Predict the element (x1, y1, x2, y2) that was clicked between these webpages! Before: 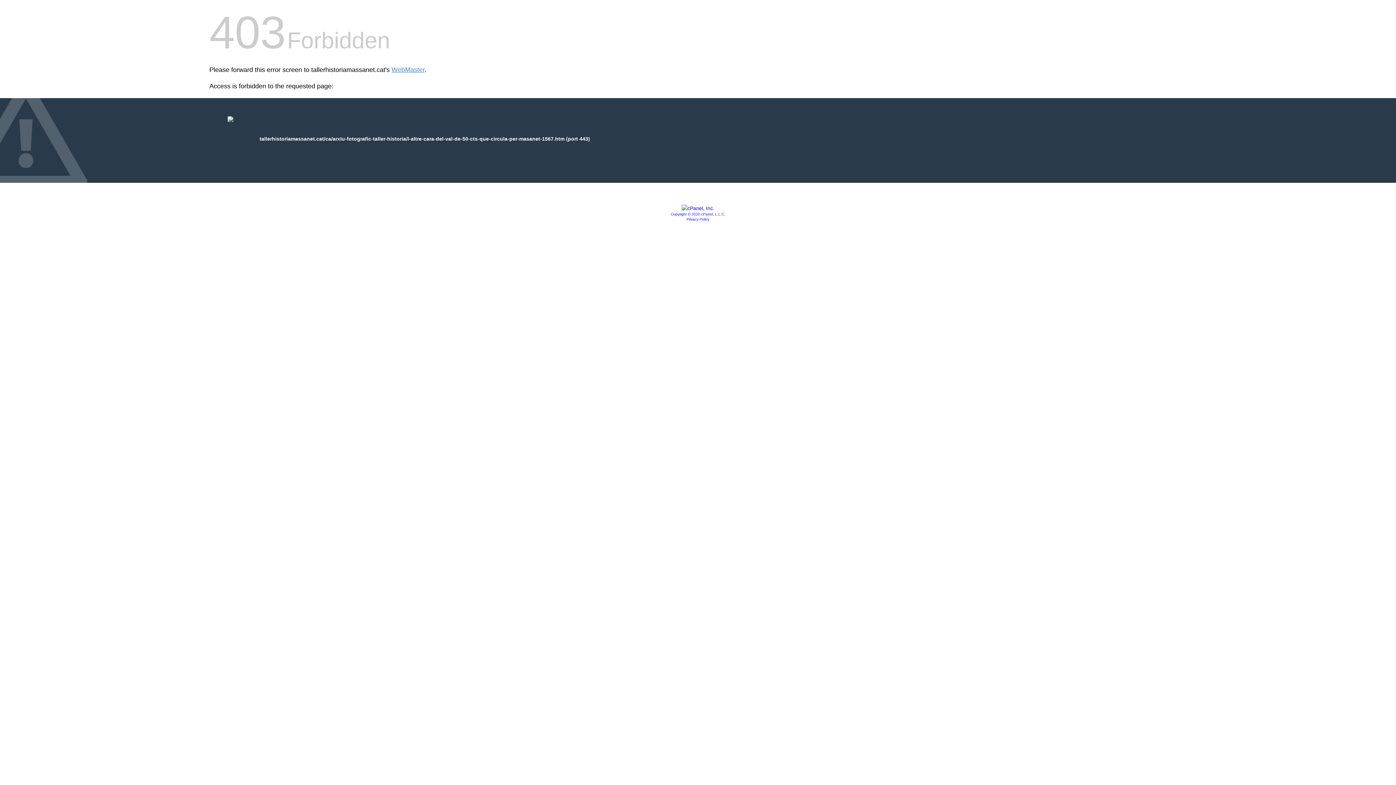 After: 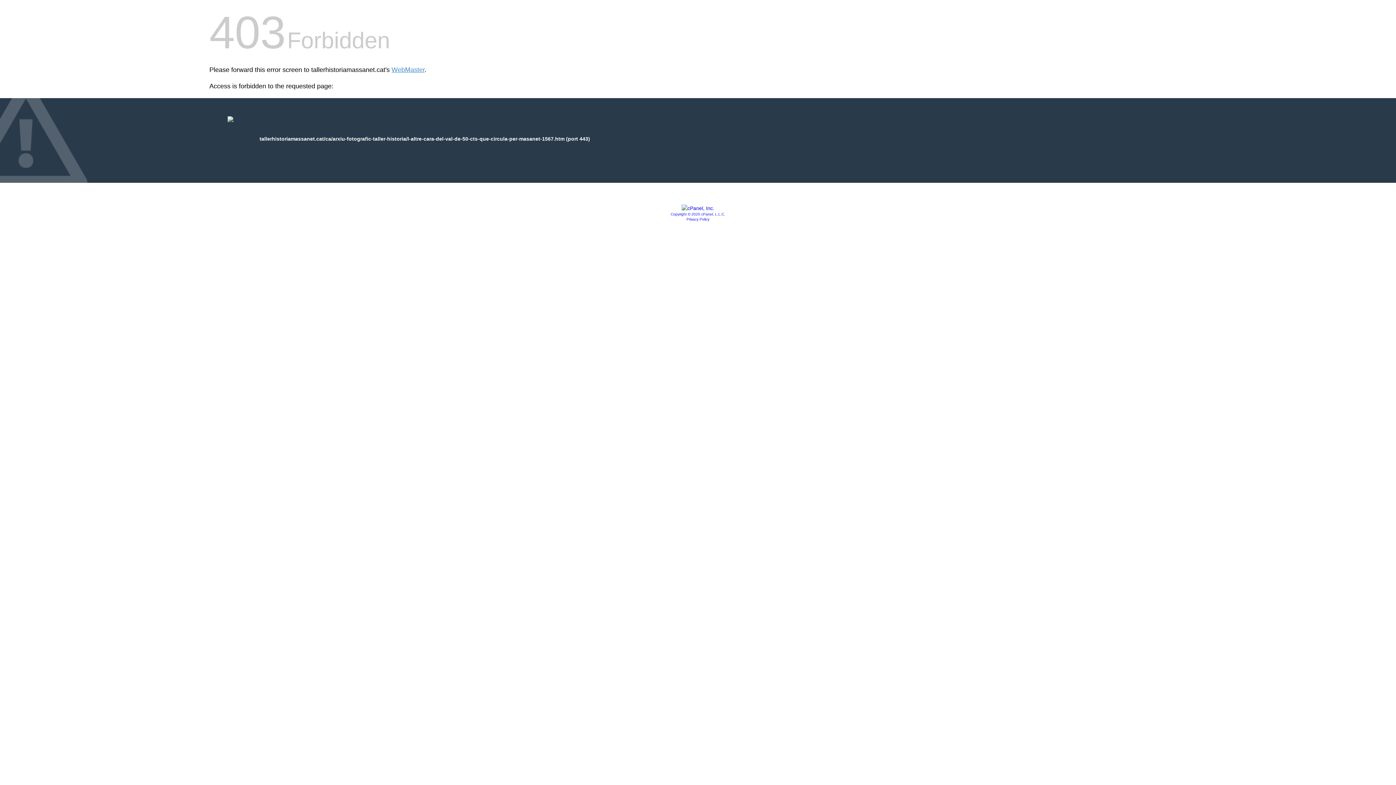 Action: label: Copyright © 2020 cPanel, L.L.C. bbox: (670, 212, 725, 216)